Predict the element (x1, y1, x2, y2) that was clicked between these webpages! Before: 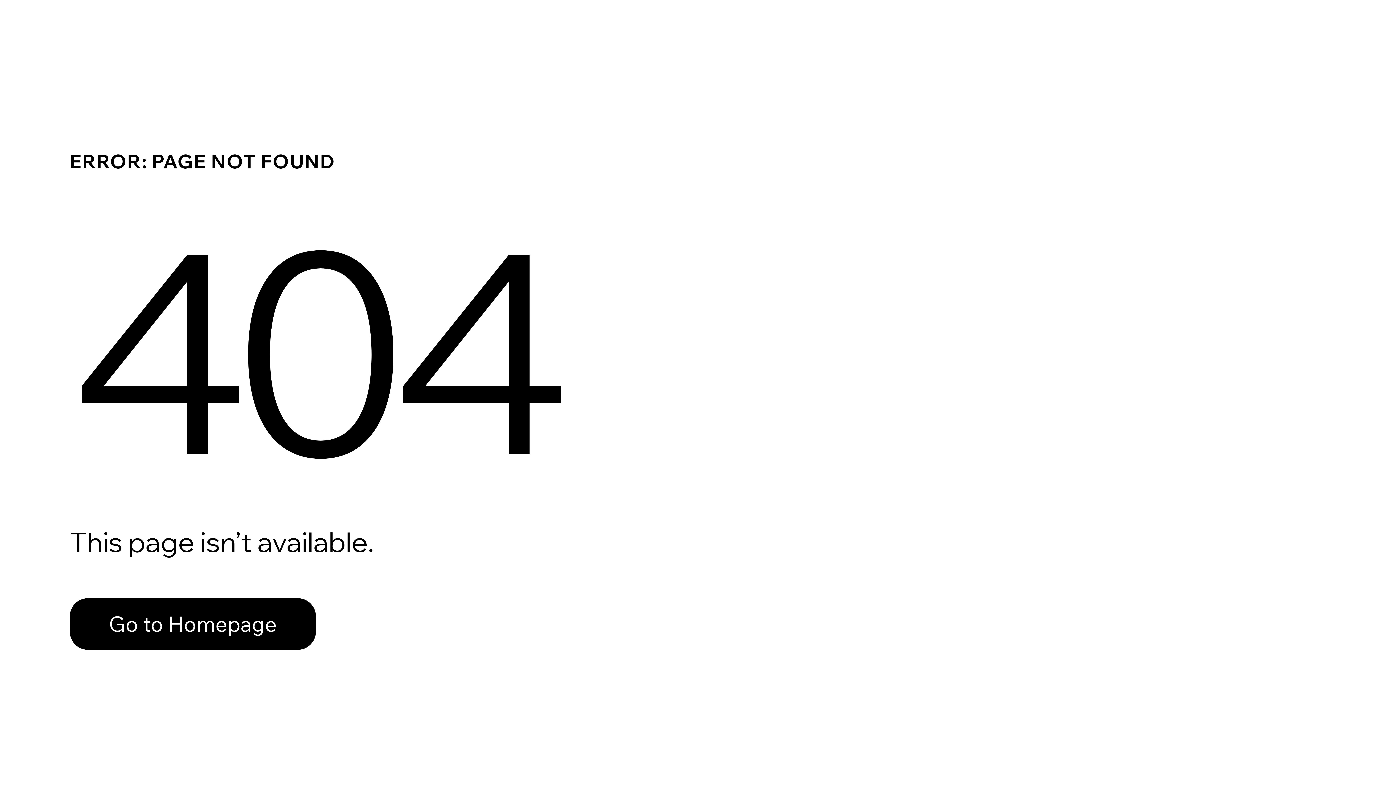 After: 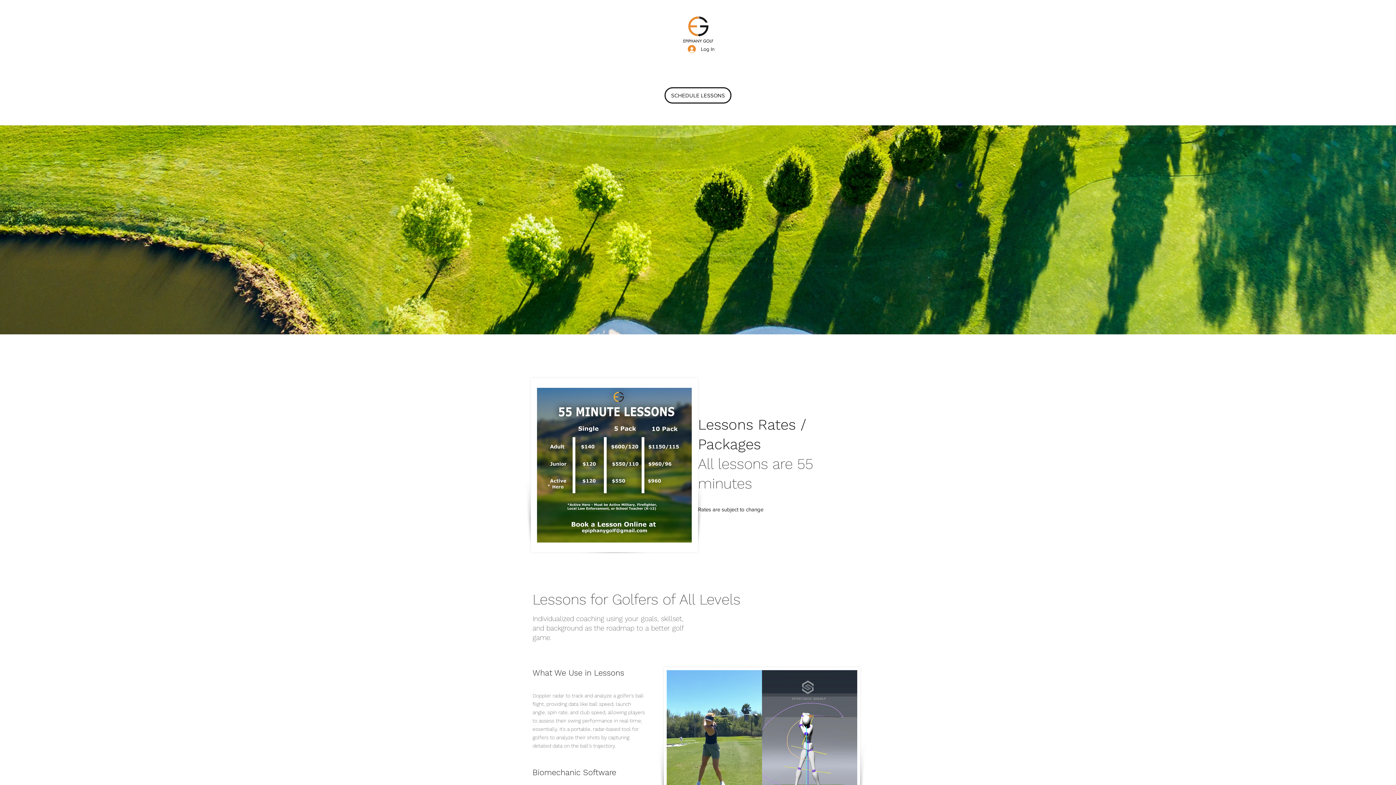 Action: bbox: (69, 598, 316, 650) label: Go to Homepage